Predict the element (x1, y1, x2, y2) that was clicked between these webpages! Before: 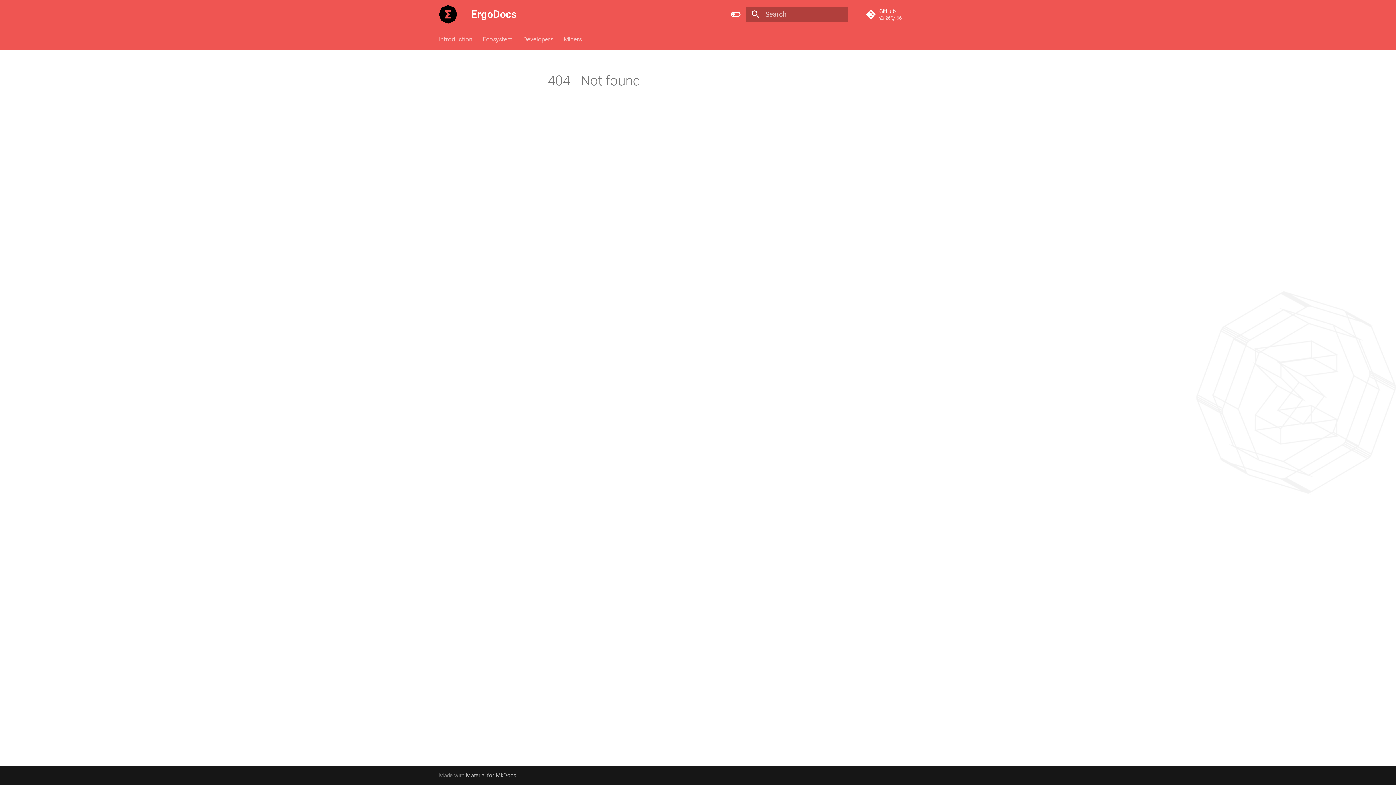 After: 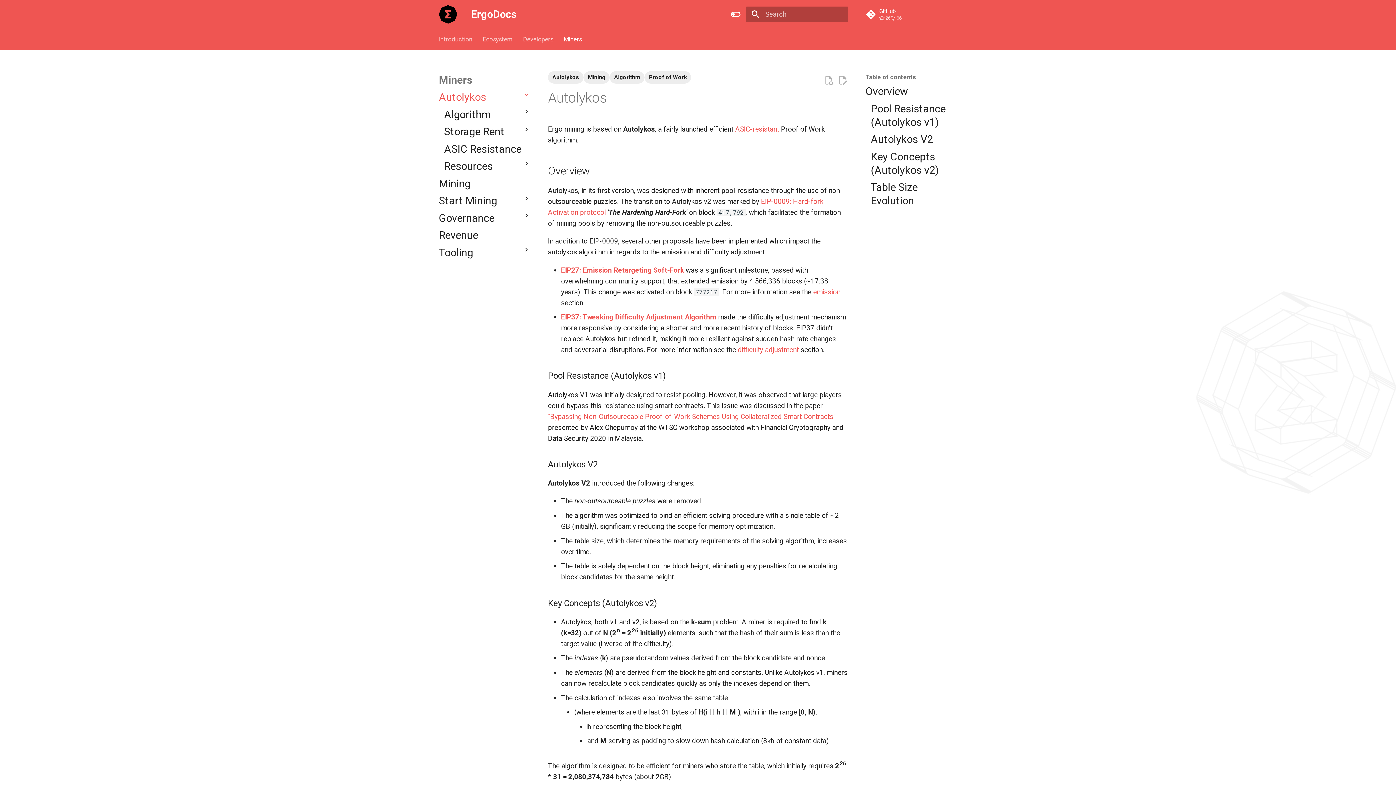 Action: bbox: (563, 35, 582, 43) label: Miners